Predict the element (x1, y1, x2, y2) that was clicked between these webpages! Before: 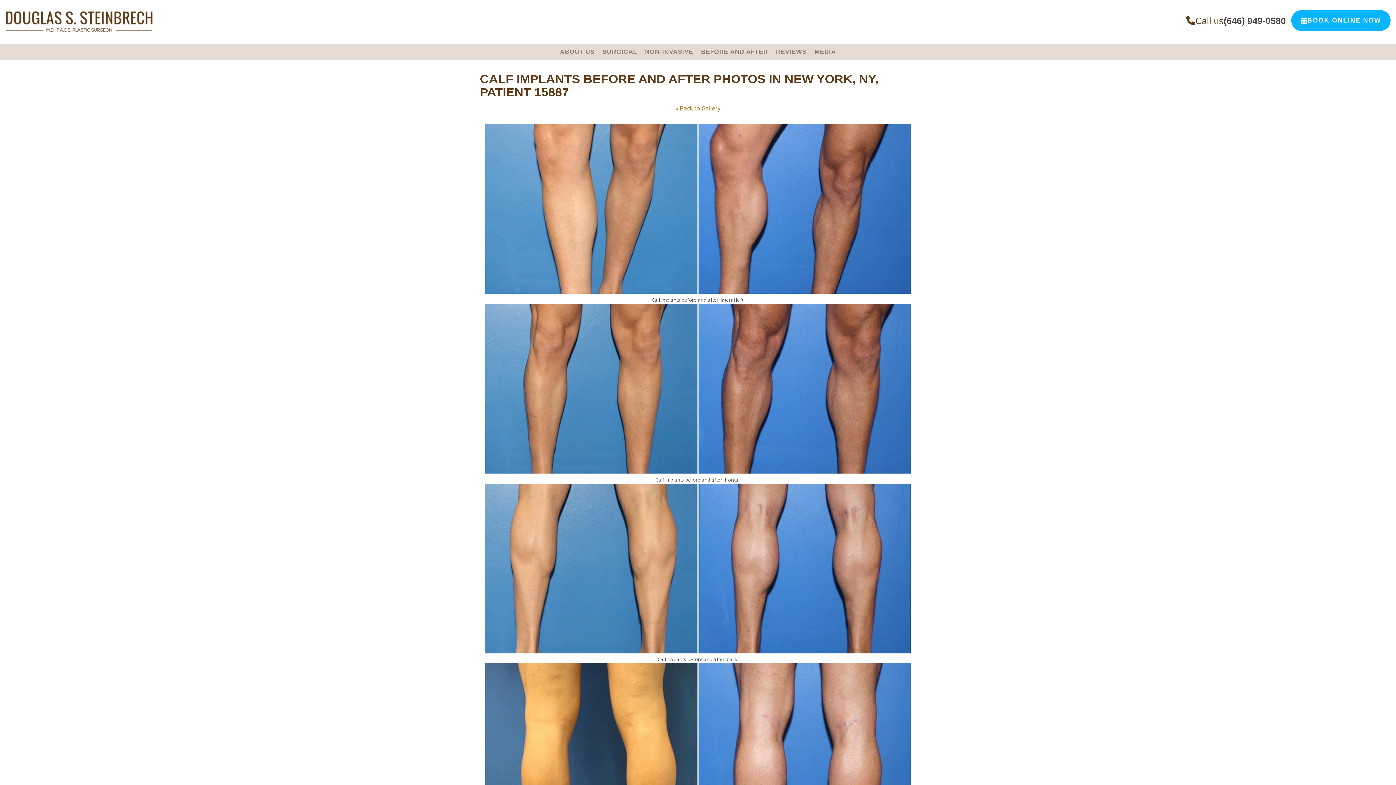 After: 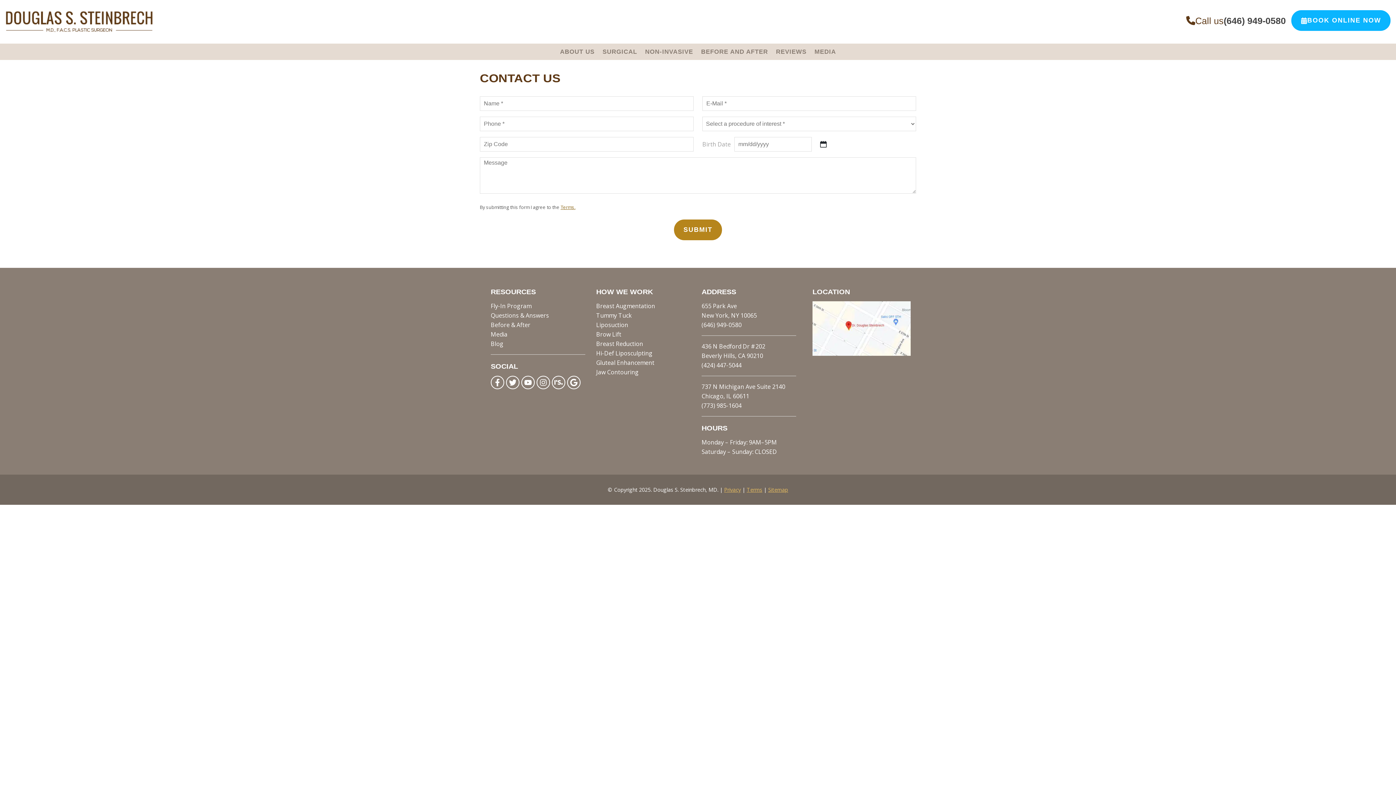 Action: bbox: (1291, 10, 1390, 30) label: BOOK ONLINE NOW